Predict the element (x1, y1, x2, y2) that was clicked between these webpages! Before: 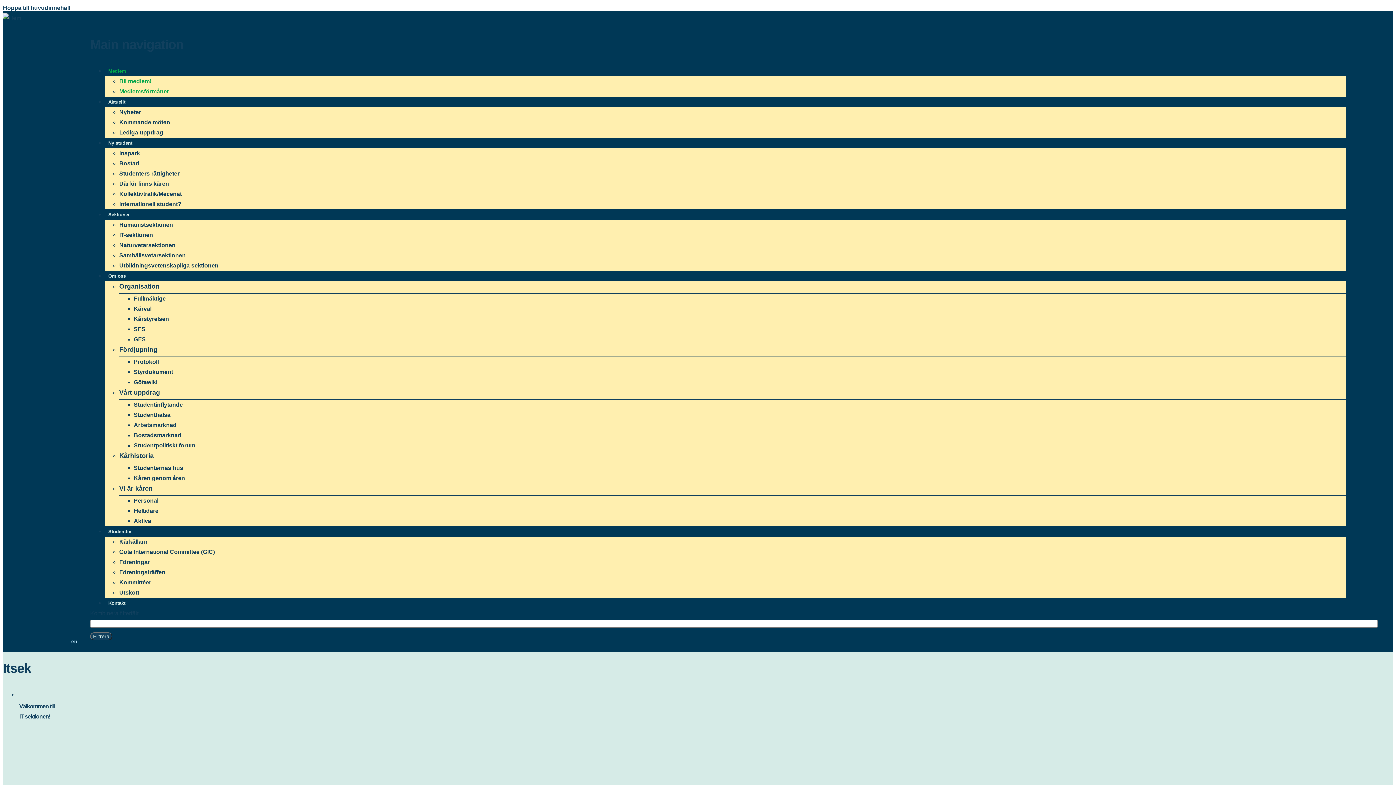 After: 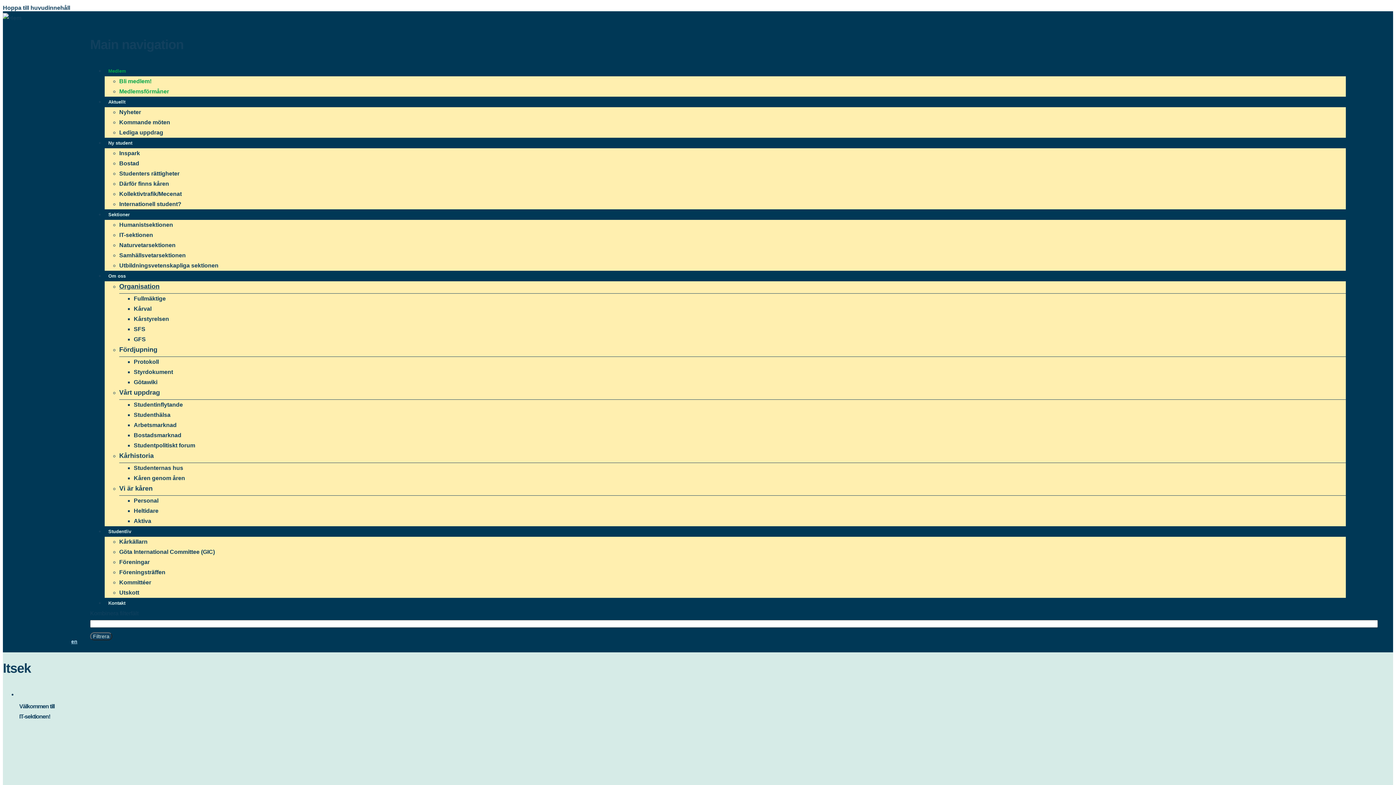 Action: bbox: (119, 281, 1346, 293) label: Organisation